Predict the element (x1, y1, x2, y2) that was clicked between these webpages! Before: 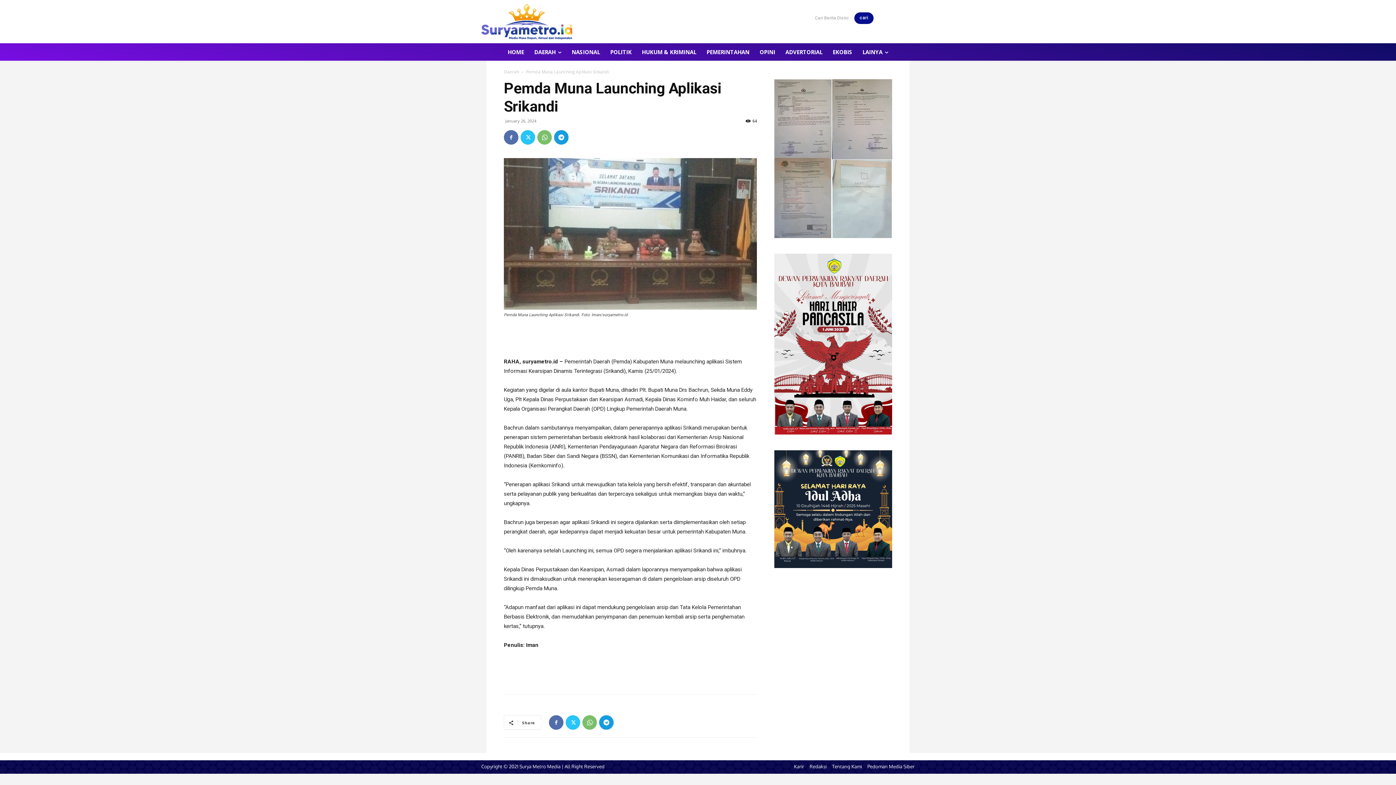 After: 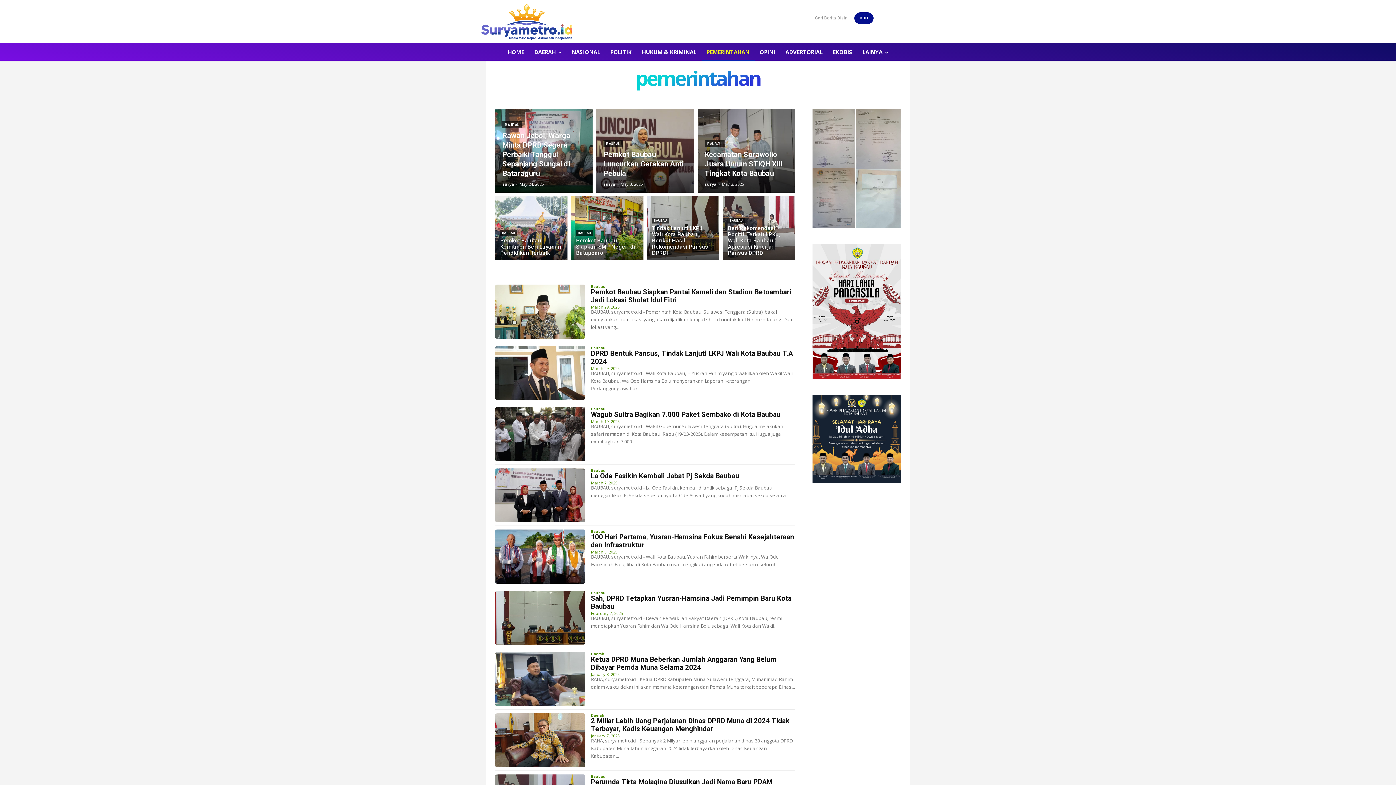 Action: label: PEMERINTAHAN bbox: (701, 43, 754, 60)